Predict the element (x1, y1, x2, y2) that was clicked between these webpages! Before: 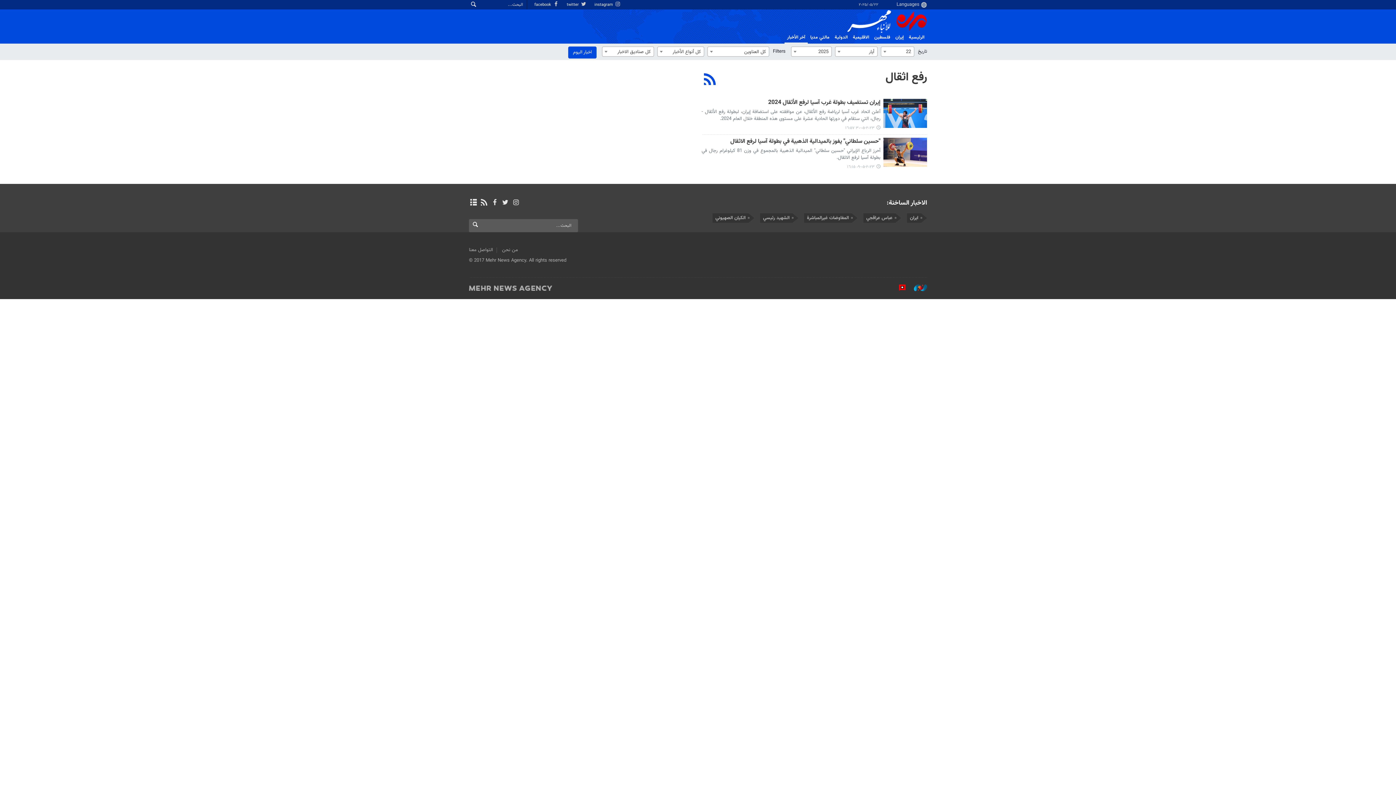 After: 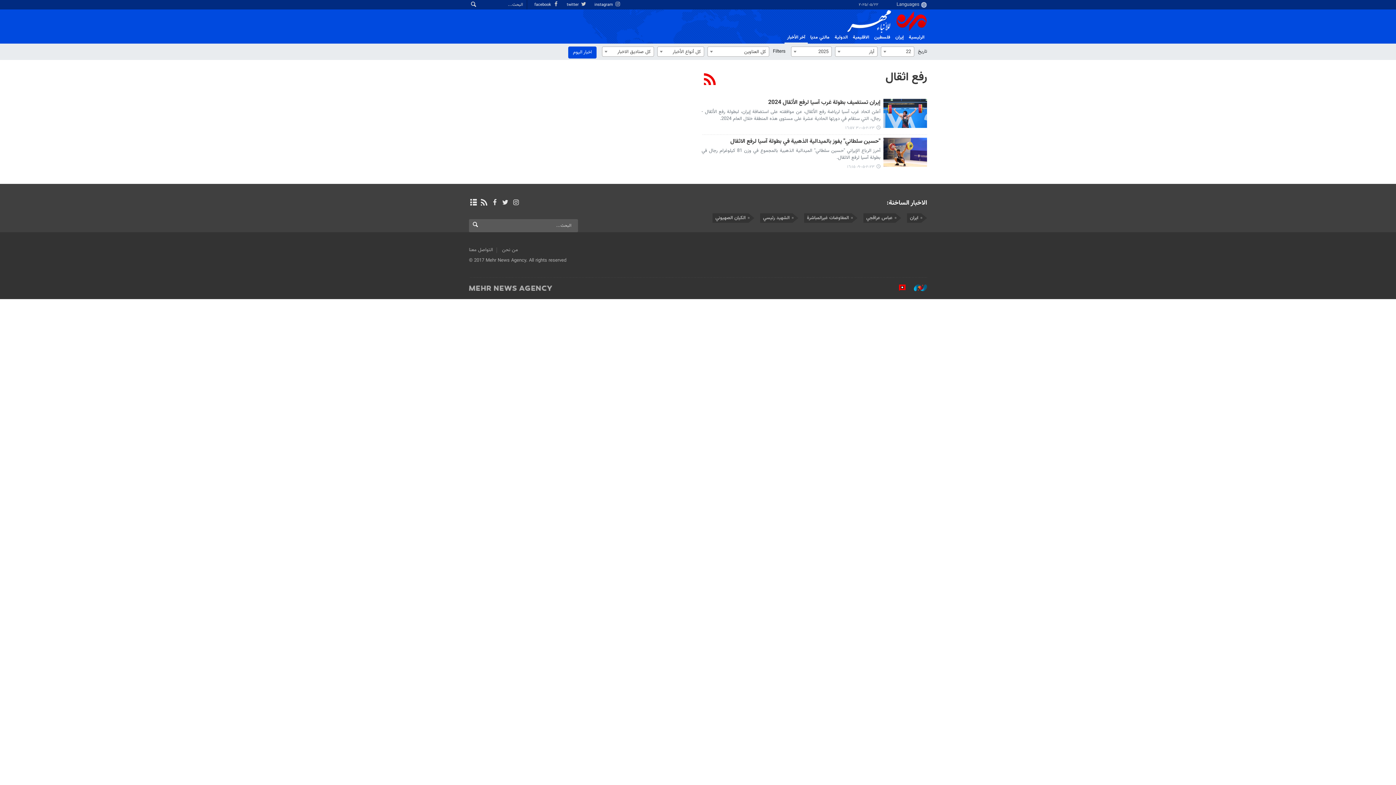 Action: bbox: (701, 71, 718, 89)